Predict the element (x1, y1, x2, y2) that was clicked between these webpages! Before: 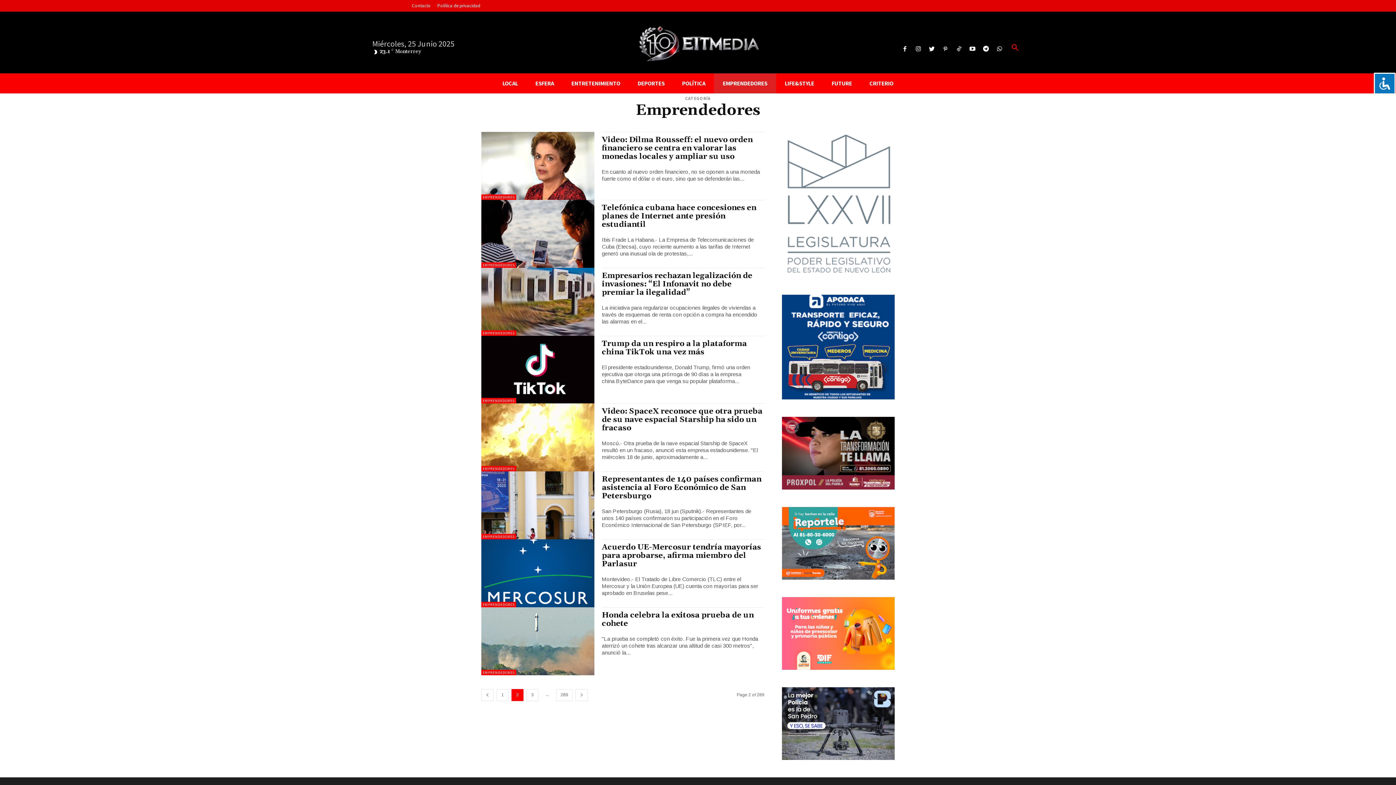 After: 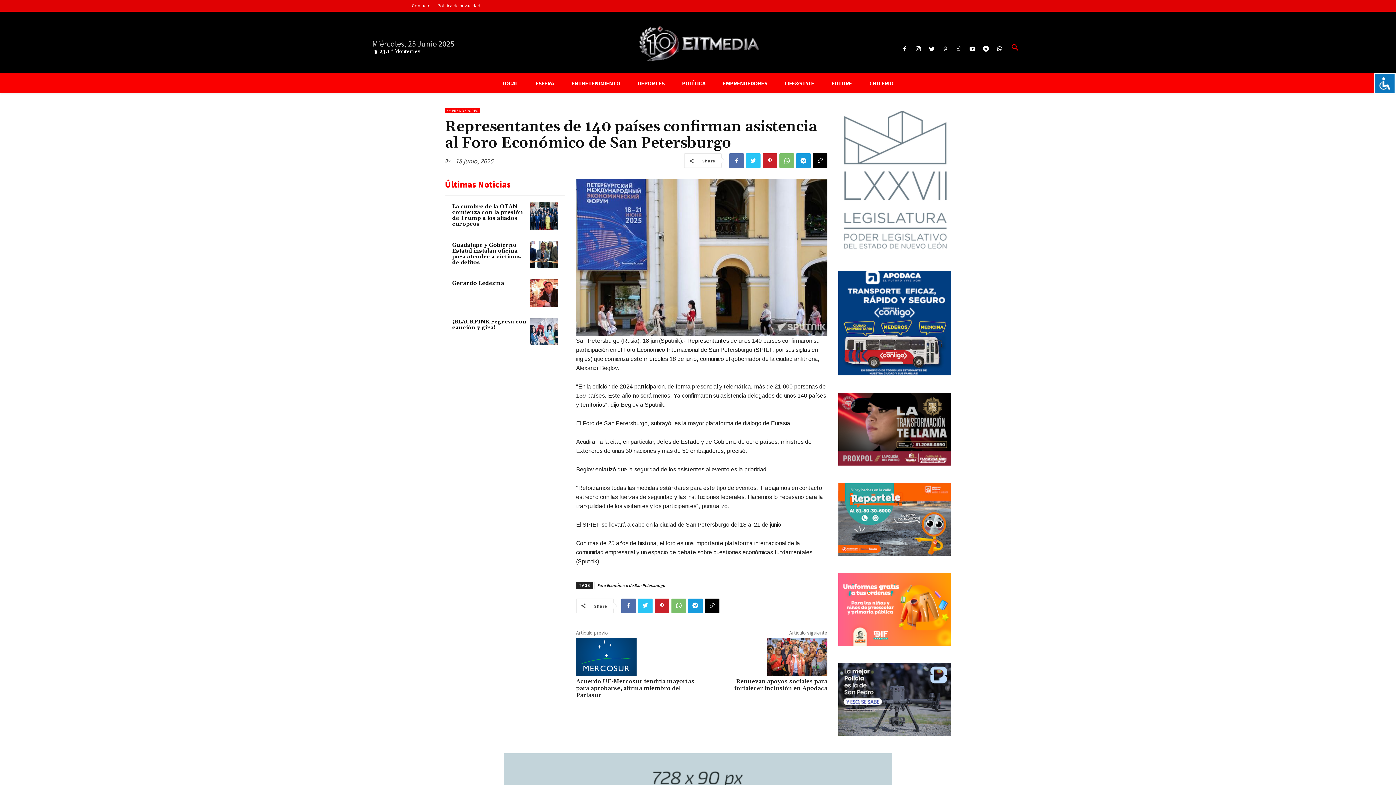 Action: bbox: (481, 471, 594, 539)